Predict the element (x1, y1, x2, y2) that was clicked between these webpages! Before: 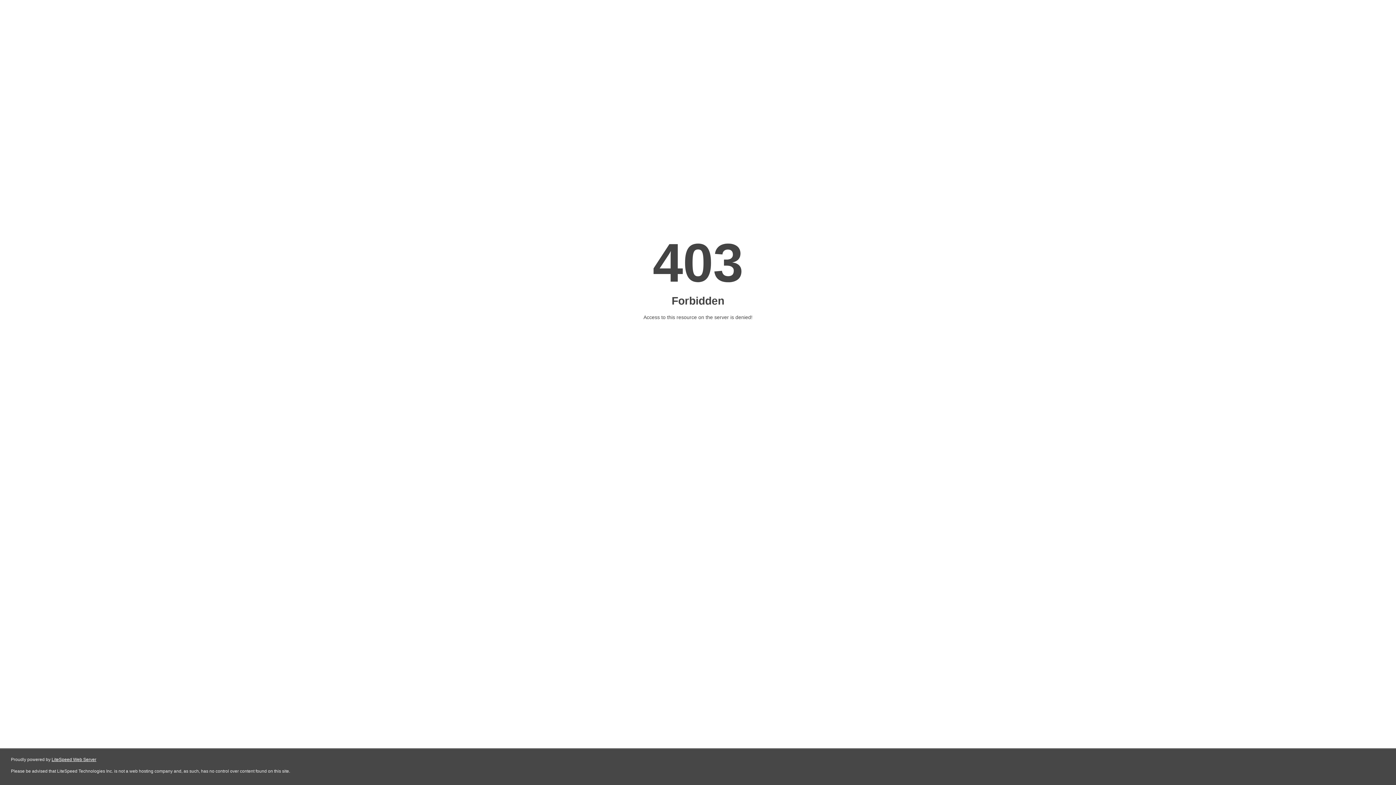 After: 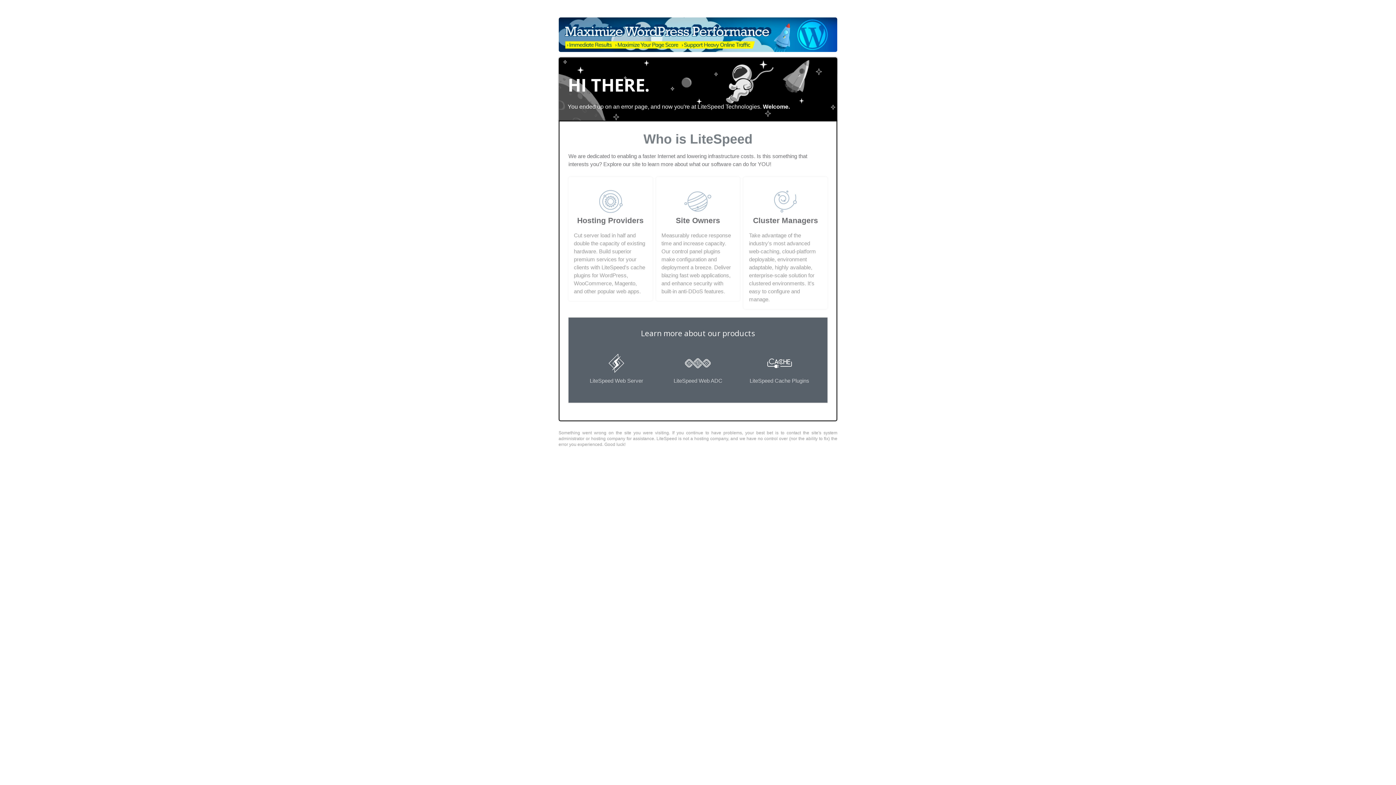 Action: bbox: (51, 757, 96, 762) label: LiteSpeed Web Server